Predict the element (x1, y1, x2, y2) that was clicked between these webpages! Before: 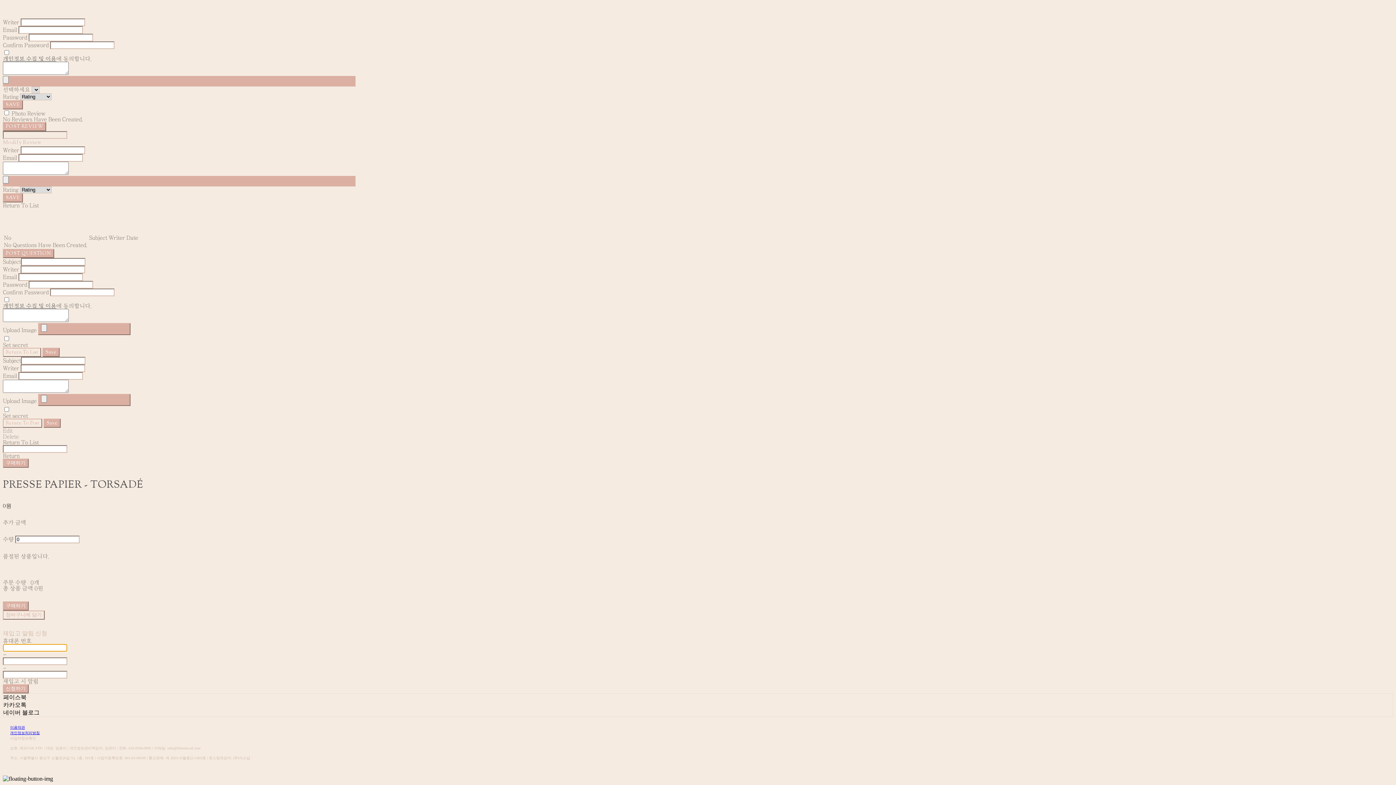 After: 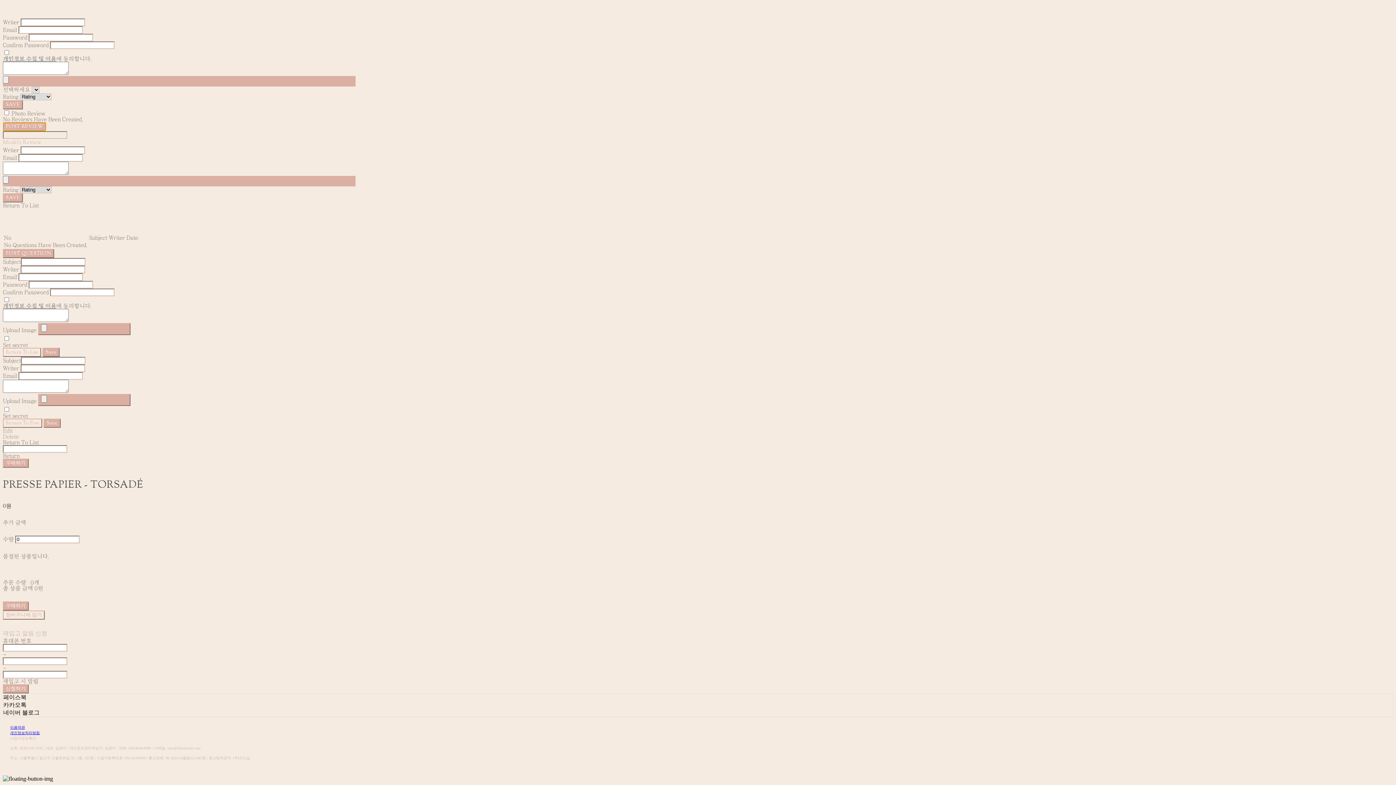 Action: label: POST REVIEW bbox: (2, 122, 46, 131)